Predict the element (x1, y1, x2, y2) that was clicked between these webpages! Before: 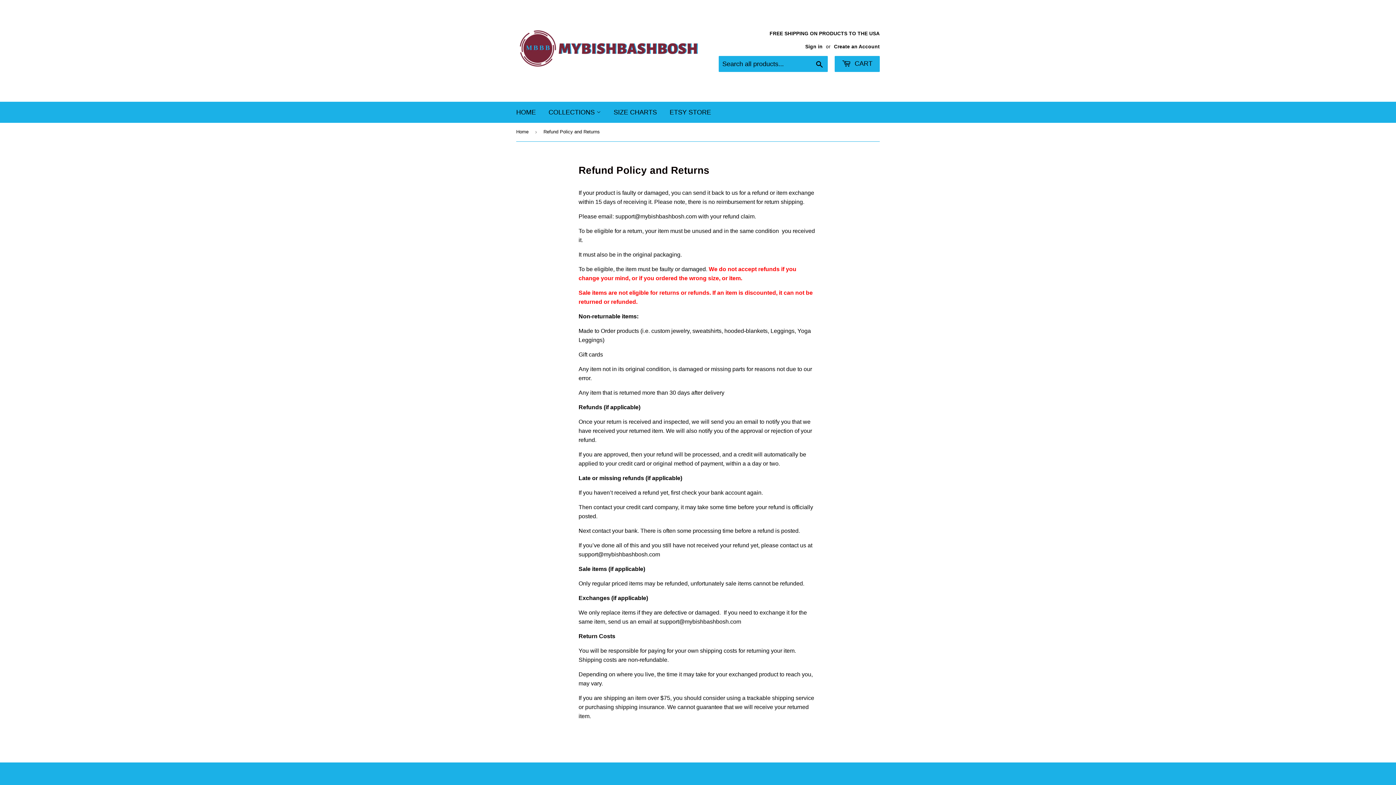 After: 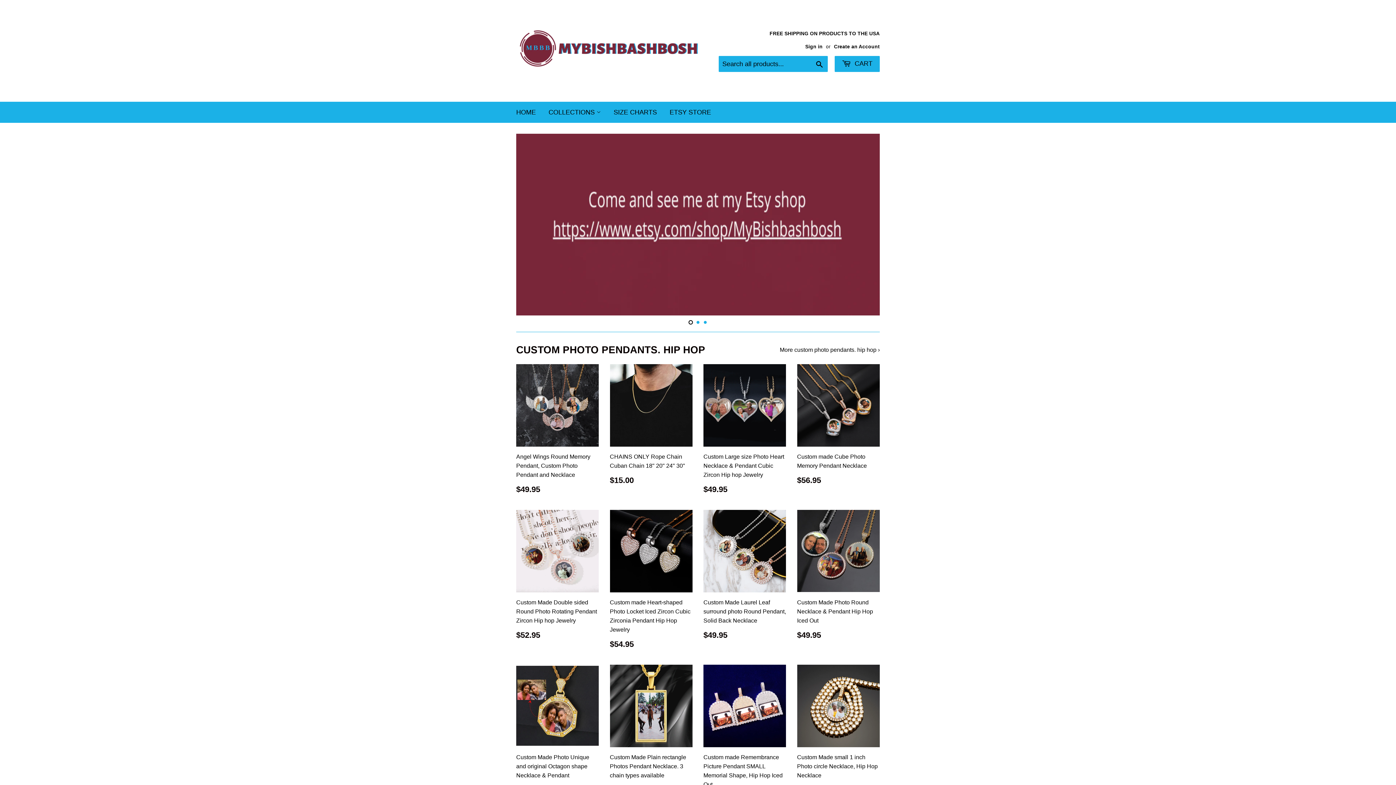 Action: label: Home bbox: (516, 122, 531, 141)